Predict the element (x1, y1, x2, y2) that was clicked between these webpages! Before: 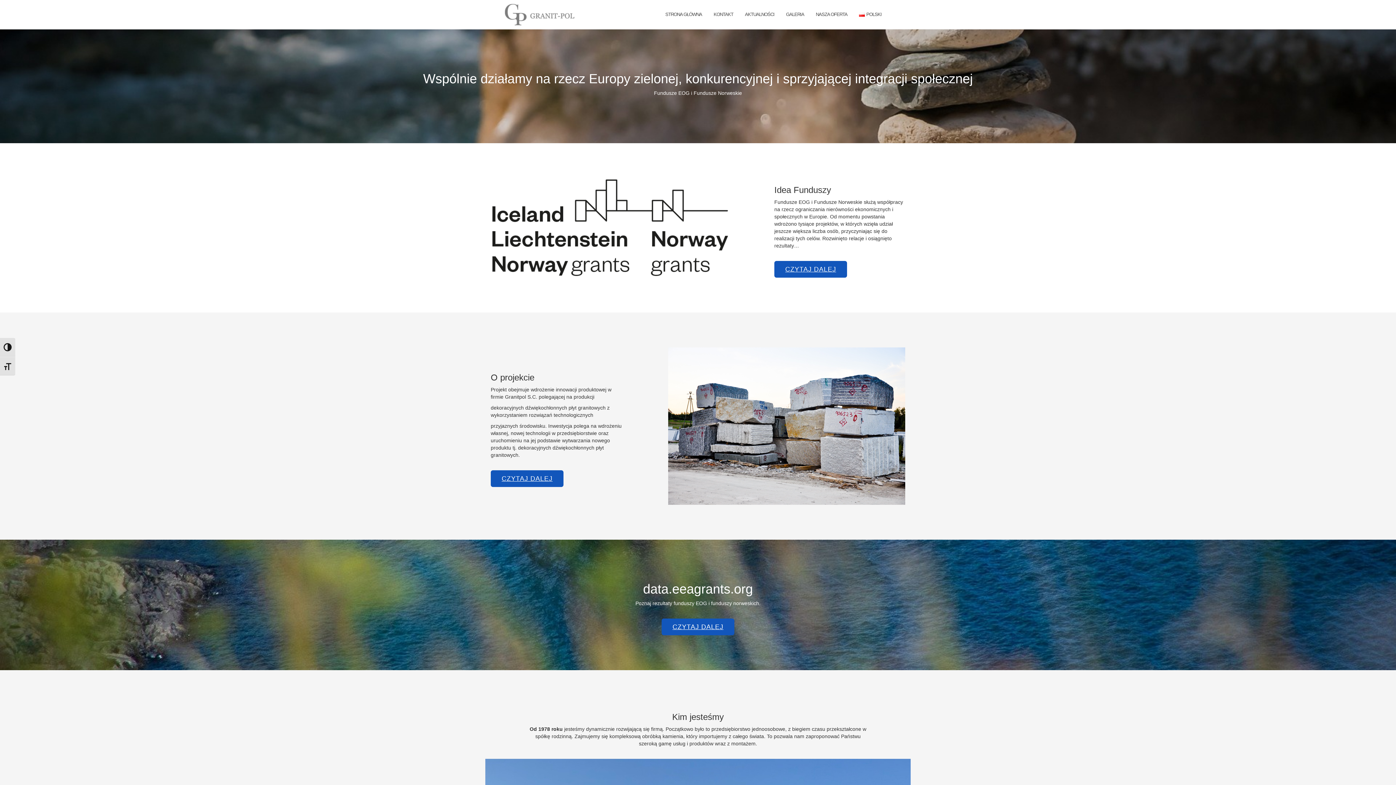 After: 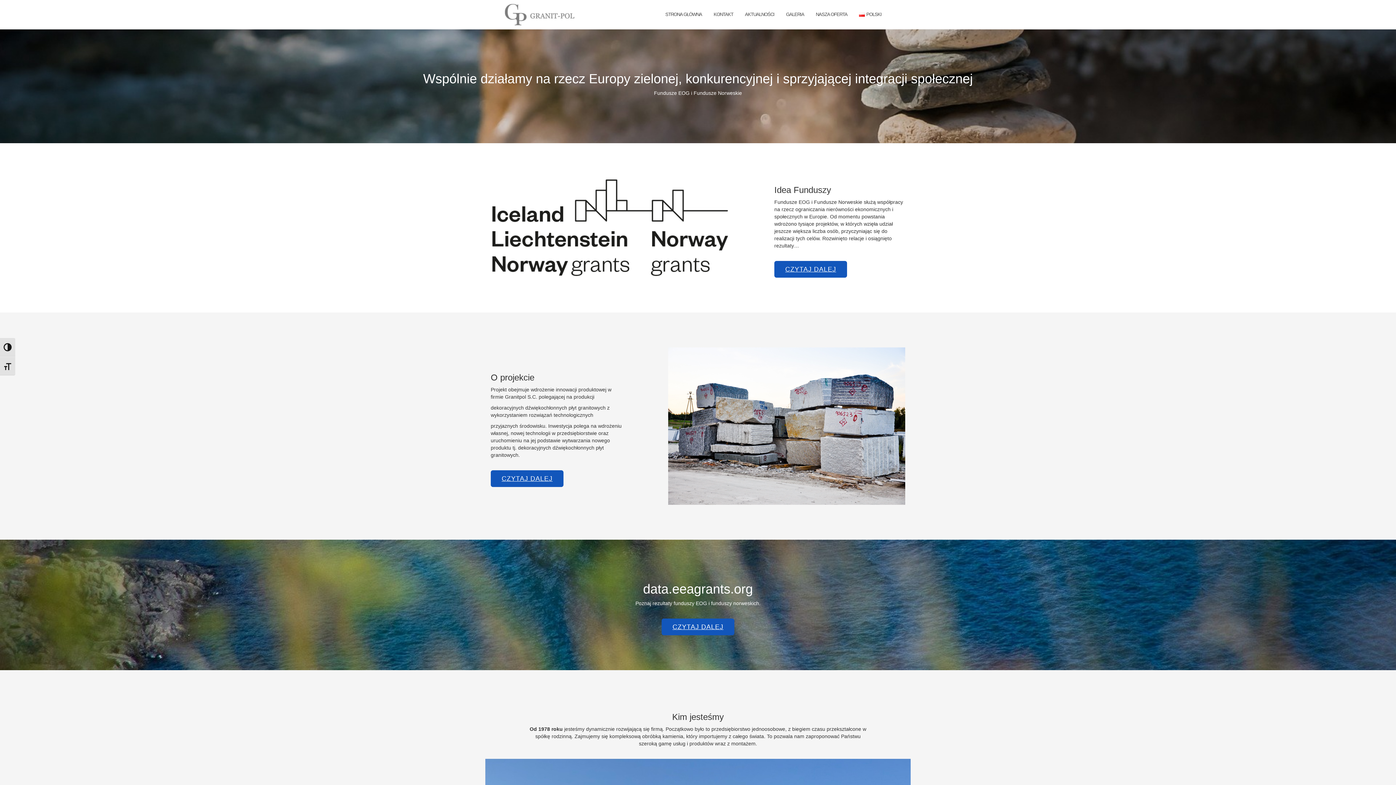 Action: bbox: (665, 4, 702, 24) label: STRONA GŁÓWNA